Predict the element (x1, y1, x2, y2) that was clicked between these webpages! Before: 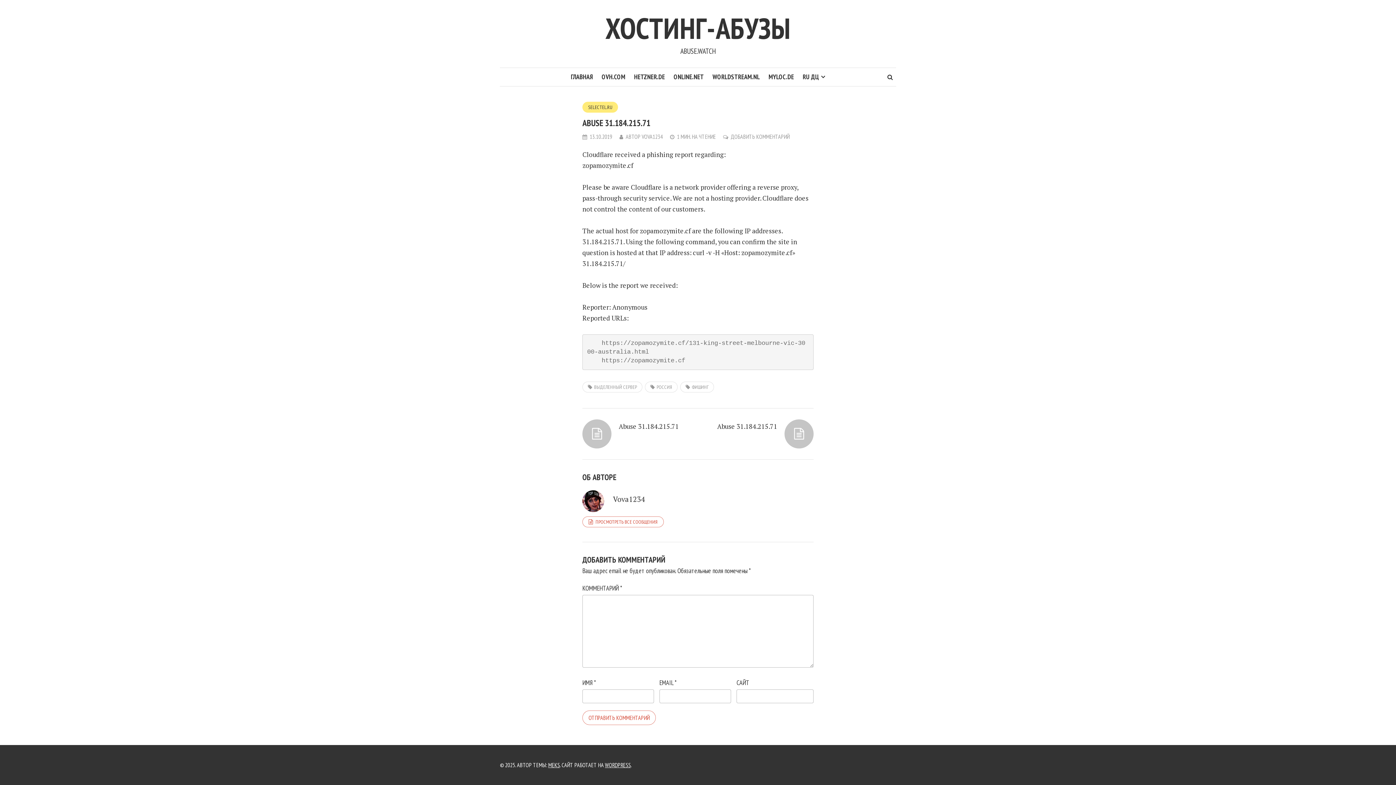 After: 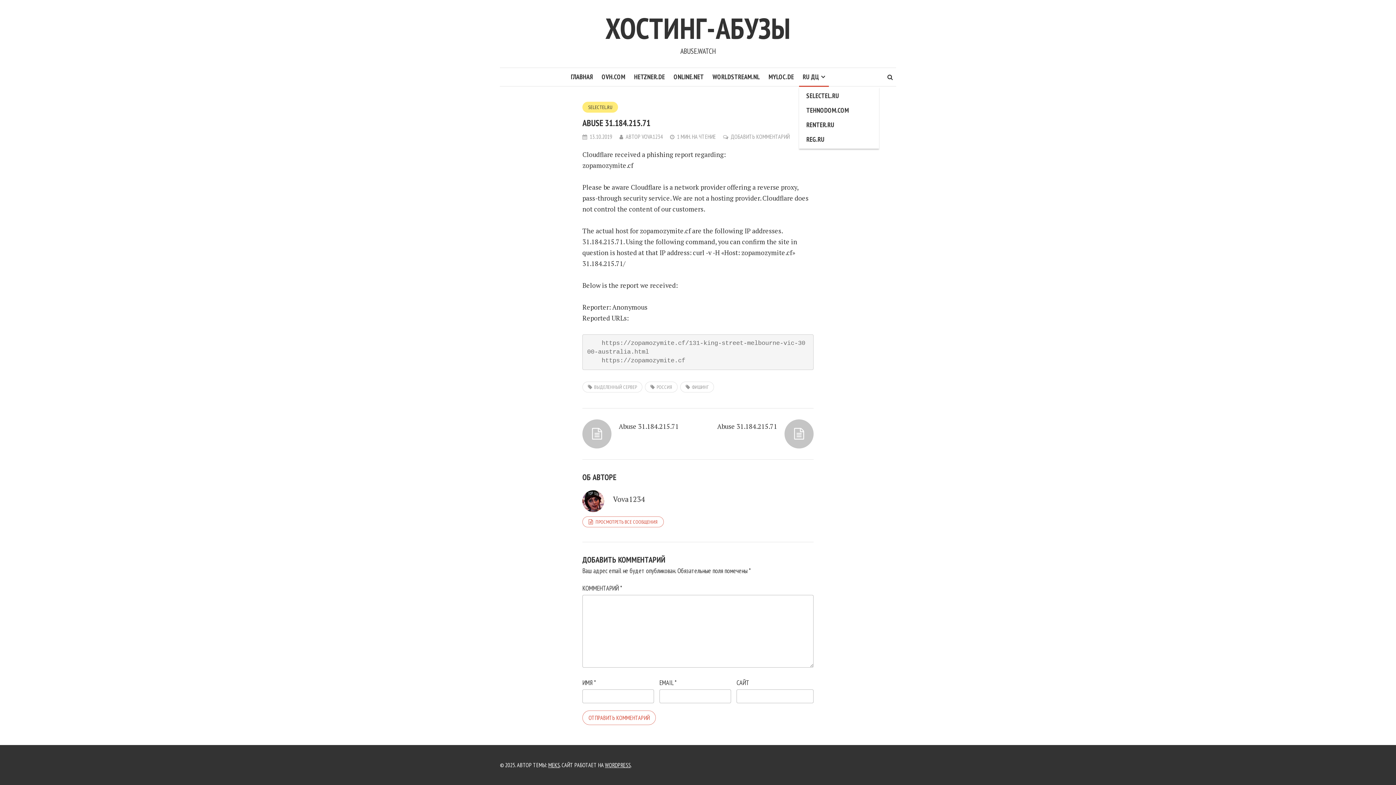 Action: bbox: (799, 68, 829, 86) label: RU ДЦ